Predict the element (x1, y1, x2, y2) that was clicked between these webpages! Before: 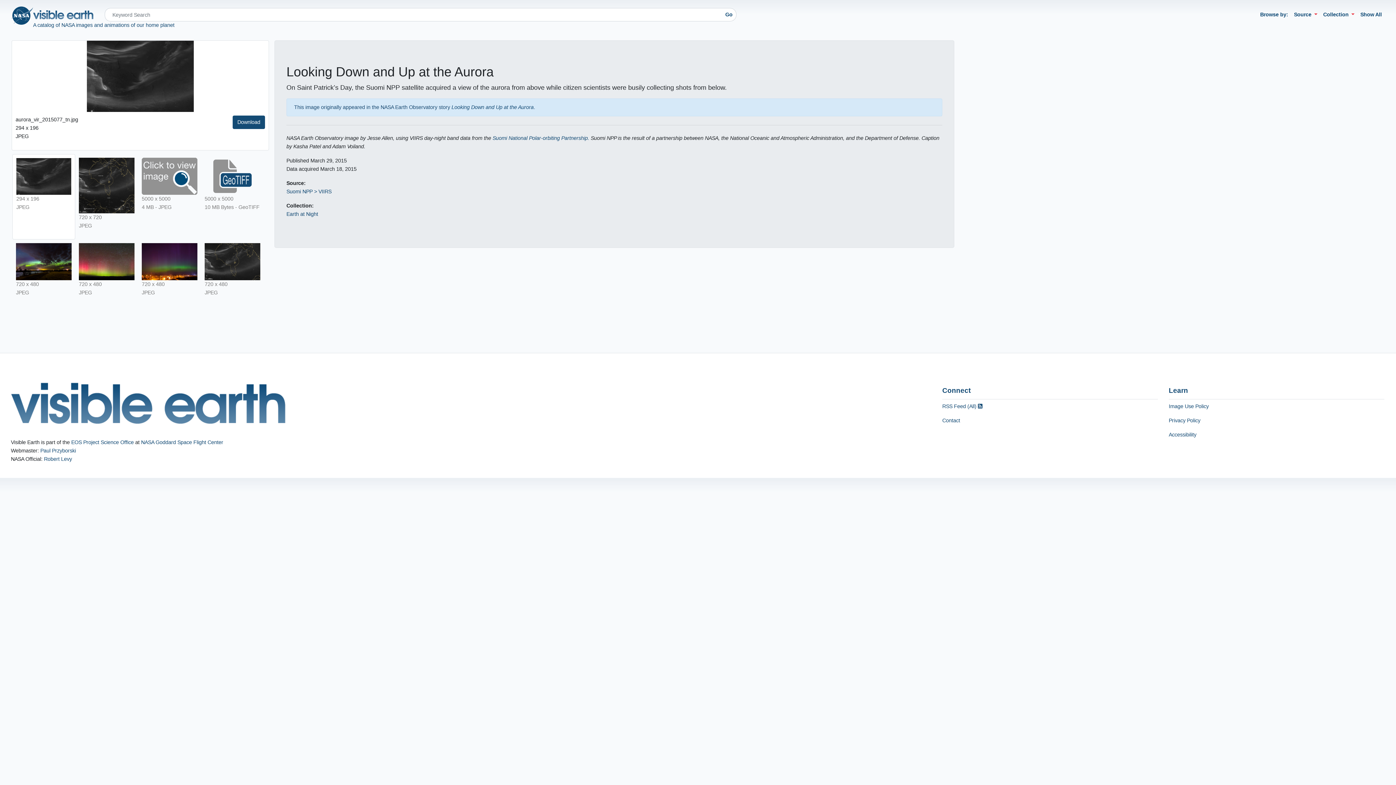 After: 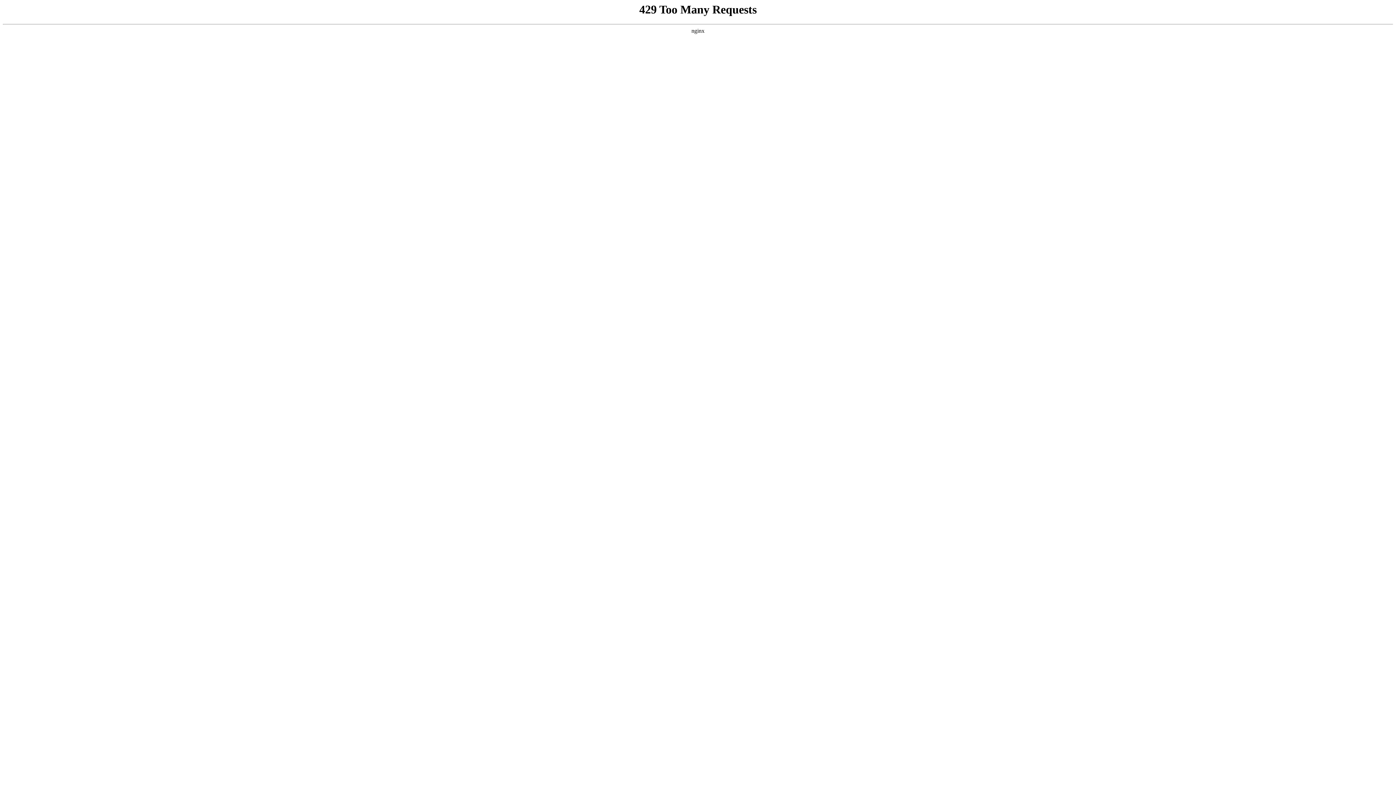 Action: bbox: (1169, 413, 1384, 428) label: Privacy Policy